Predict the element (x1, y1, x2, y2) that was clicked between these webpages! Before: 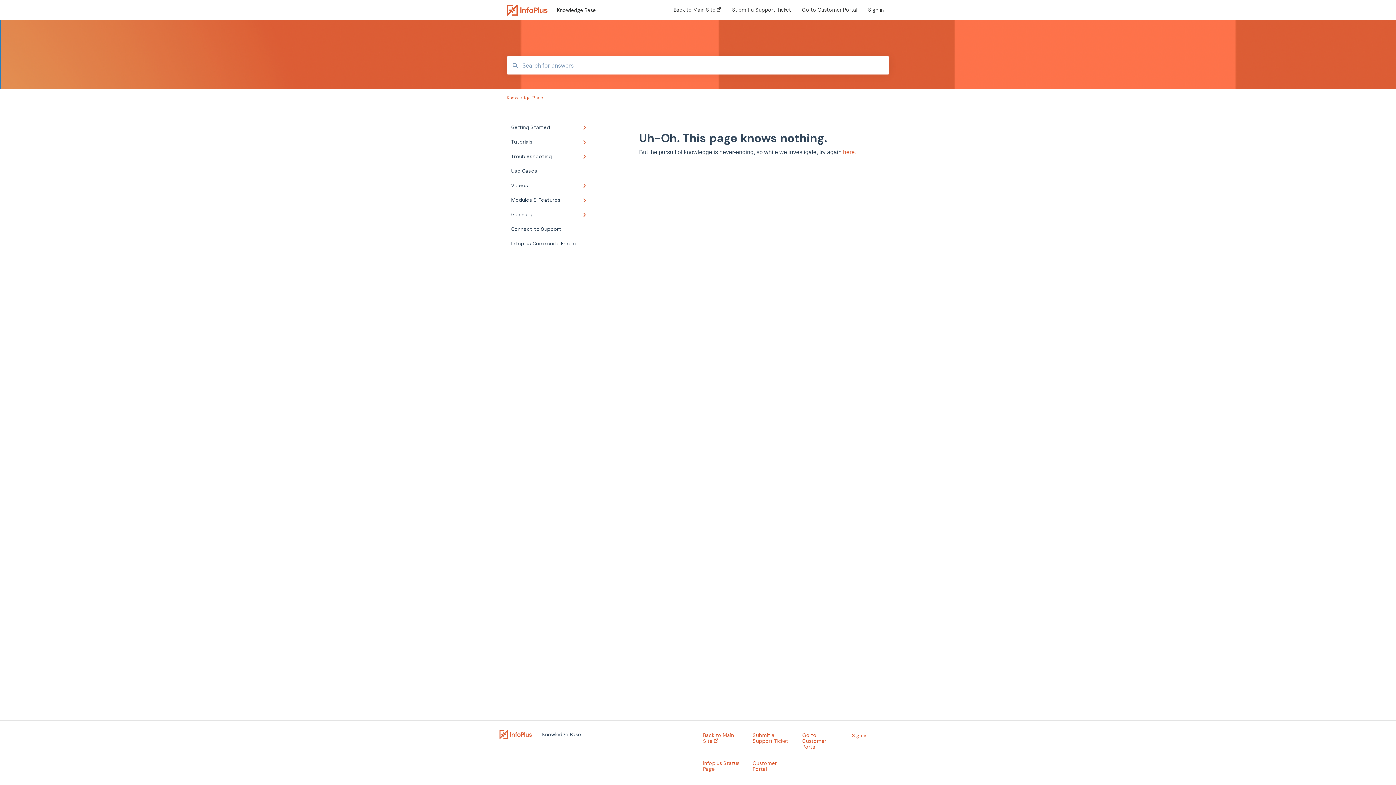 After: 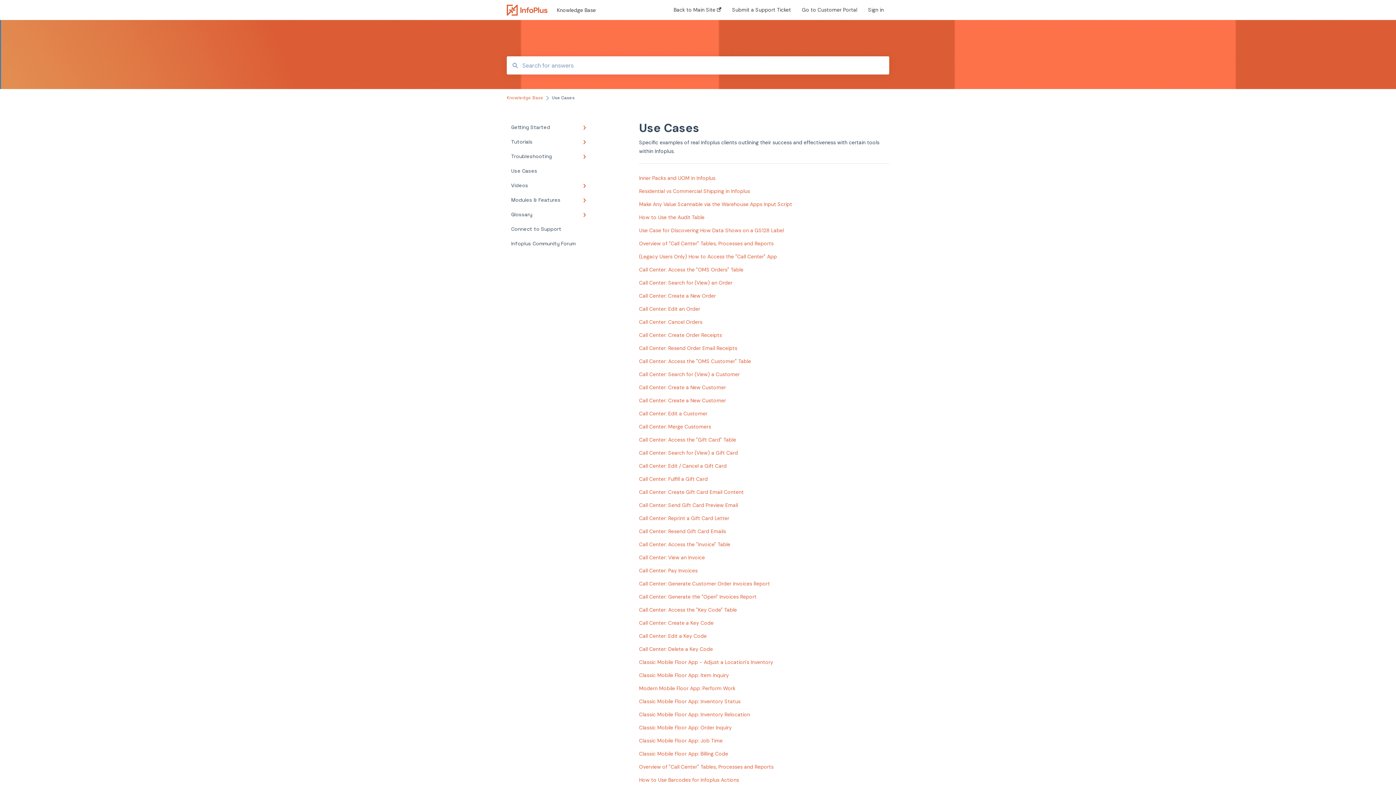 Action: bbox: (506, 163, 594, 178) label: Use Cases